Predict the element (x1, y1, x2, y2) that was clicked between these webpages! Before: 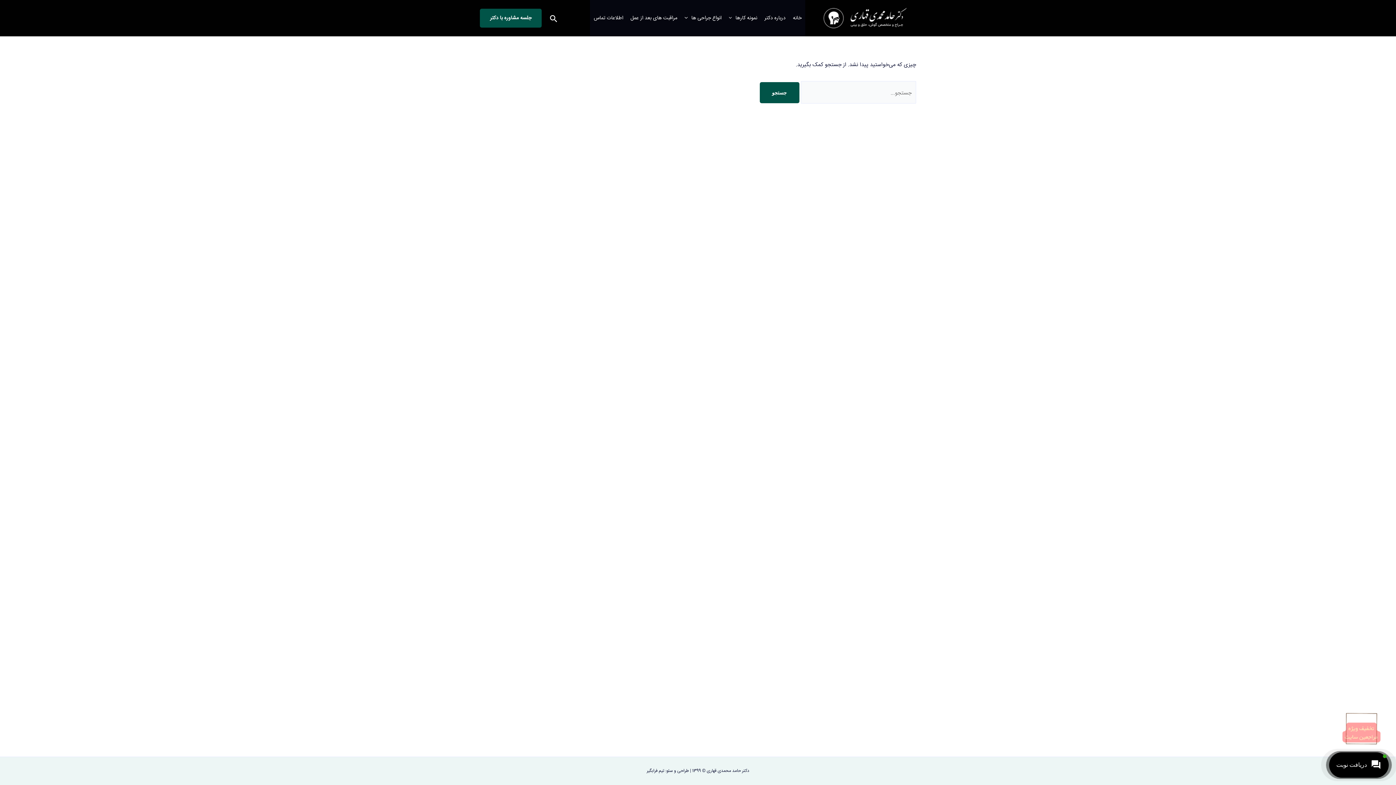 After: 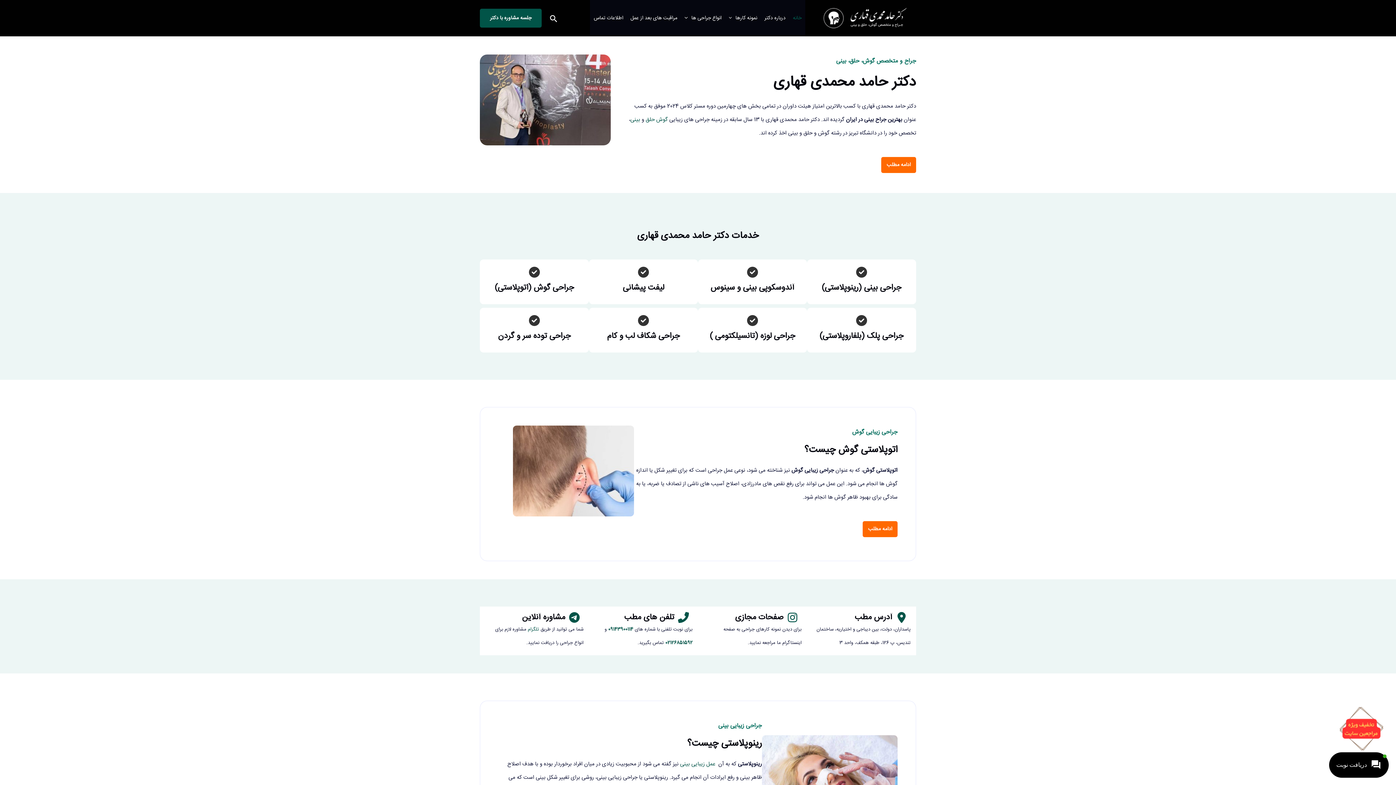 Action: bbox: (820, 14, 910, 22)